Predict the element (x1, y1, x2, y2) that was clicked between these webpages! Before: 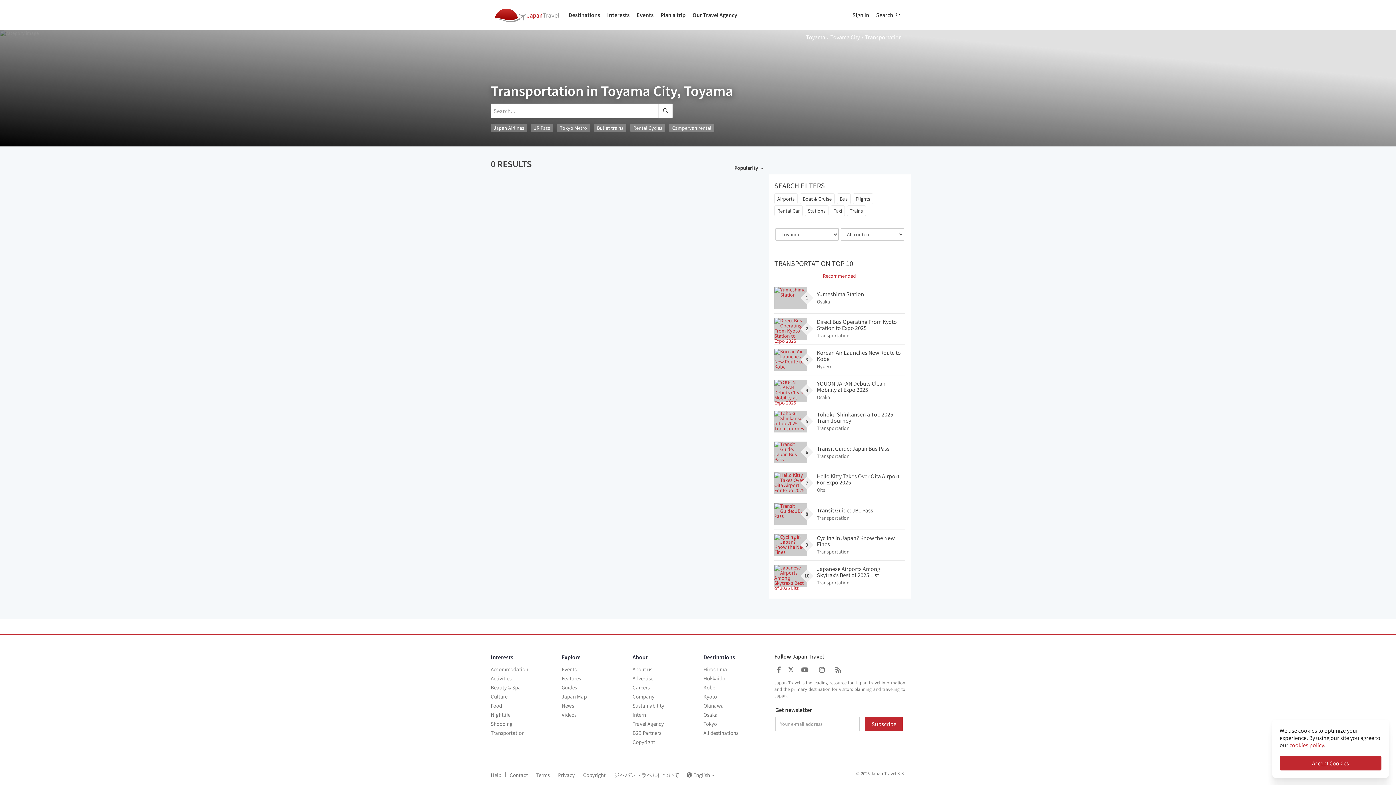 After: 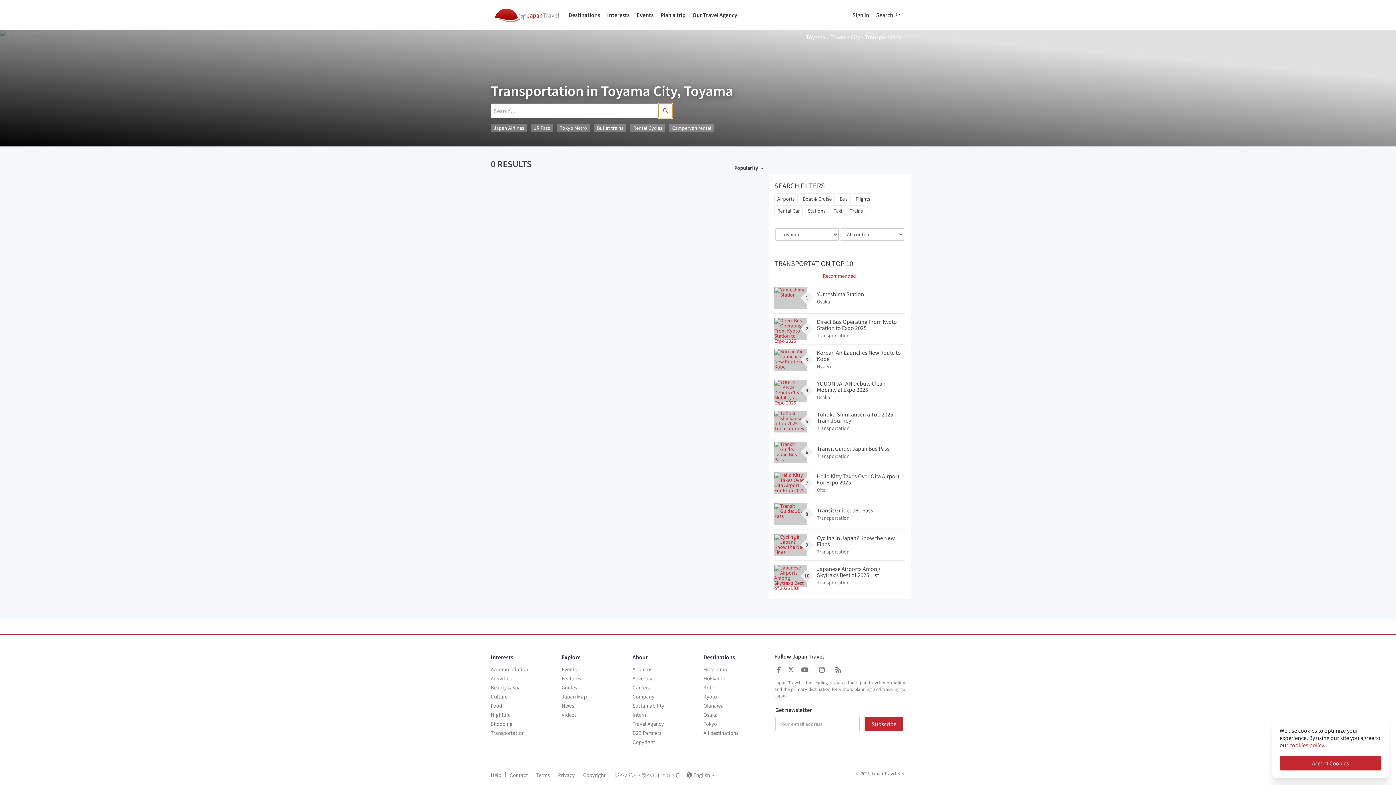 Action: label: search bbox: (658, 103, 672, 118)